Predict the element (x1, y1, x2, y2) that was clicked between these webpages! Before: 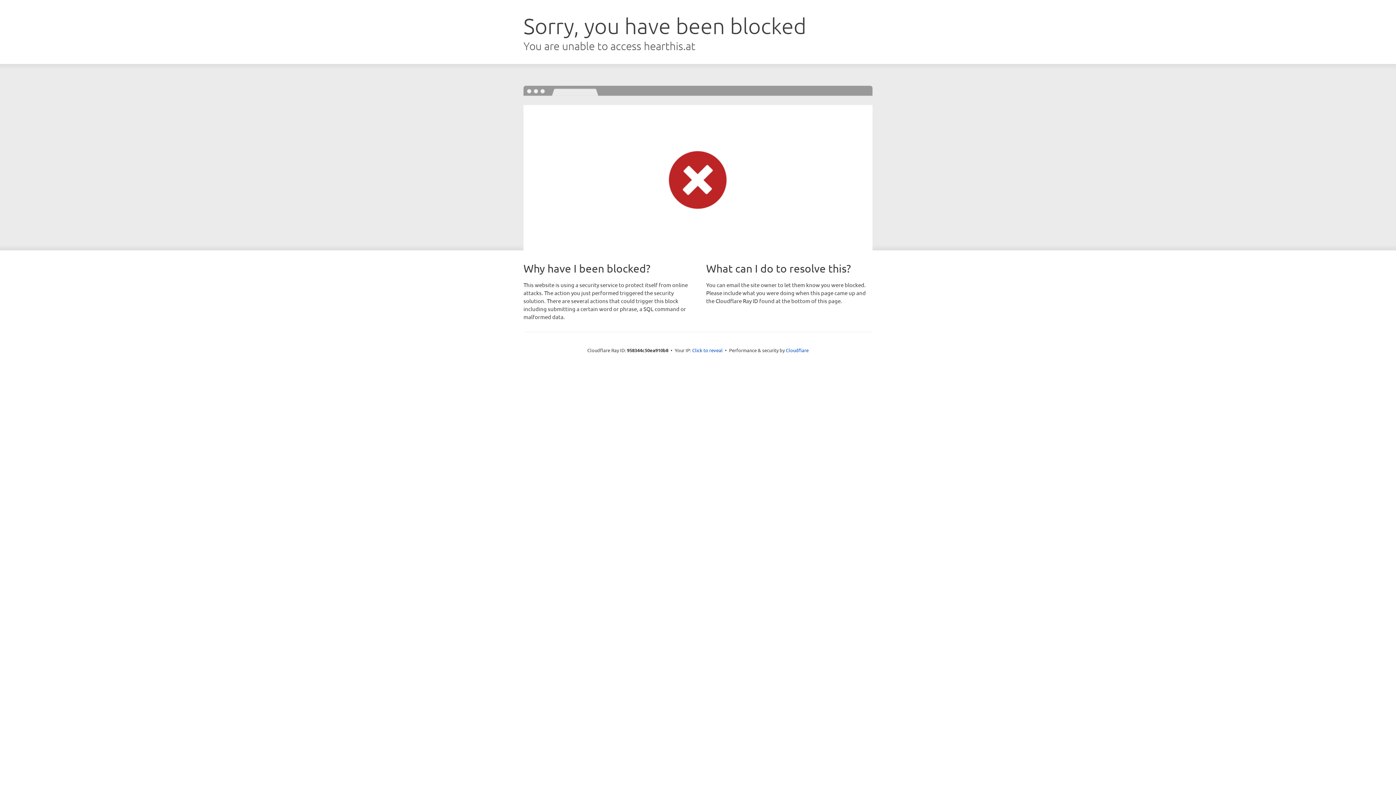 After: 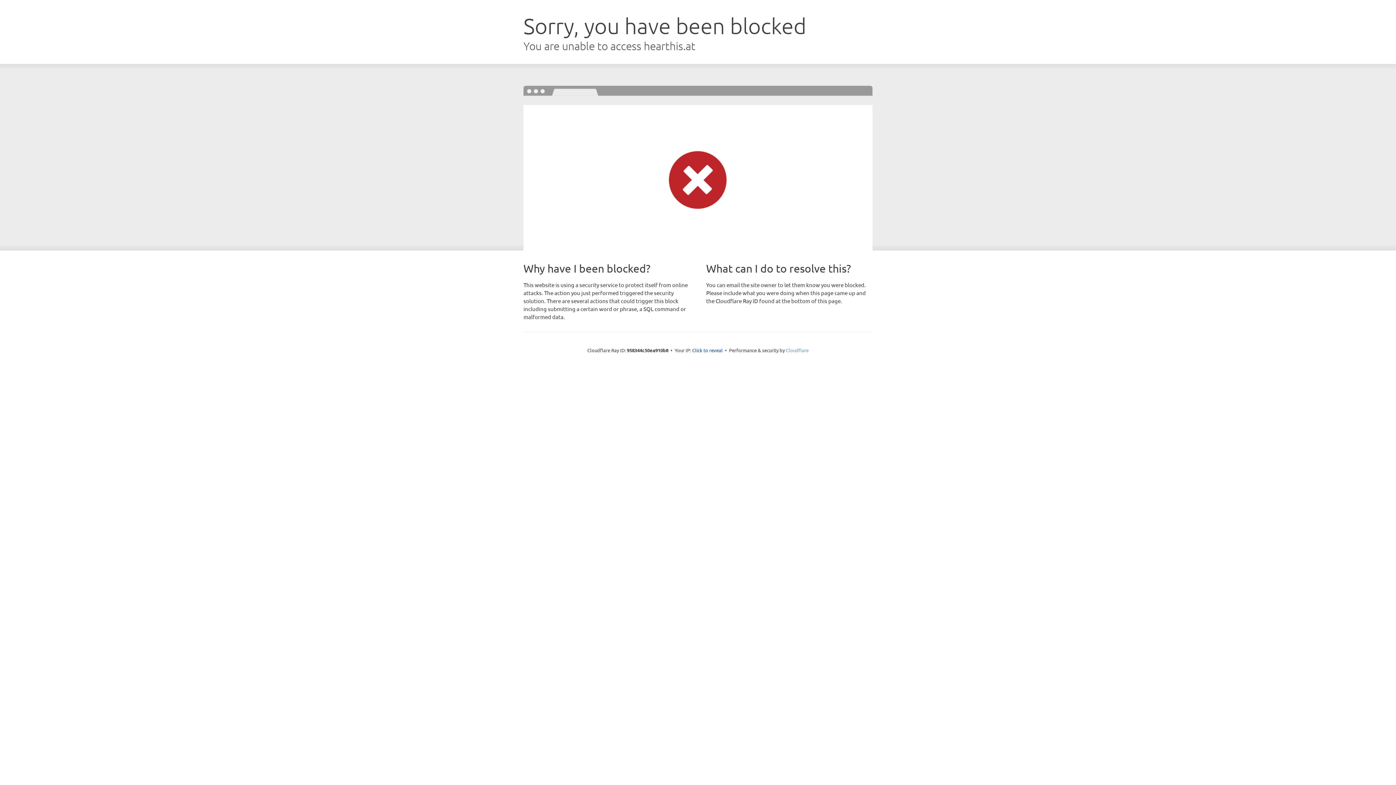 Action: label: Cloudflare bbox: (786, 347, 808, 353)